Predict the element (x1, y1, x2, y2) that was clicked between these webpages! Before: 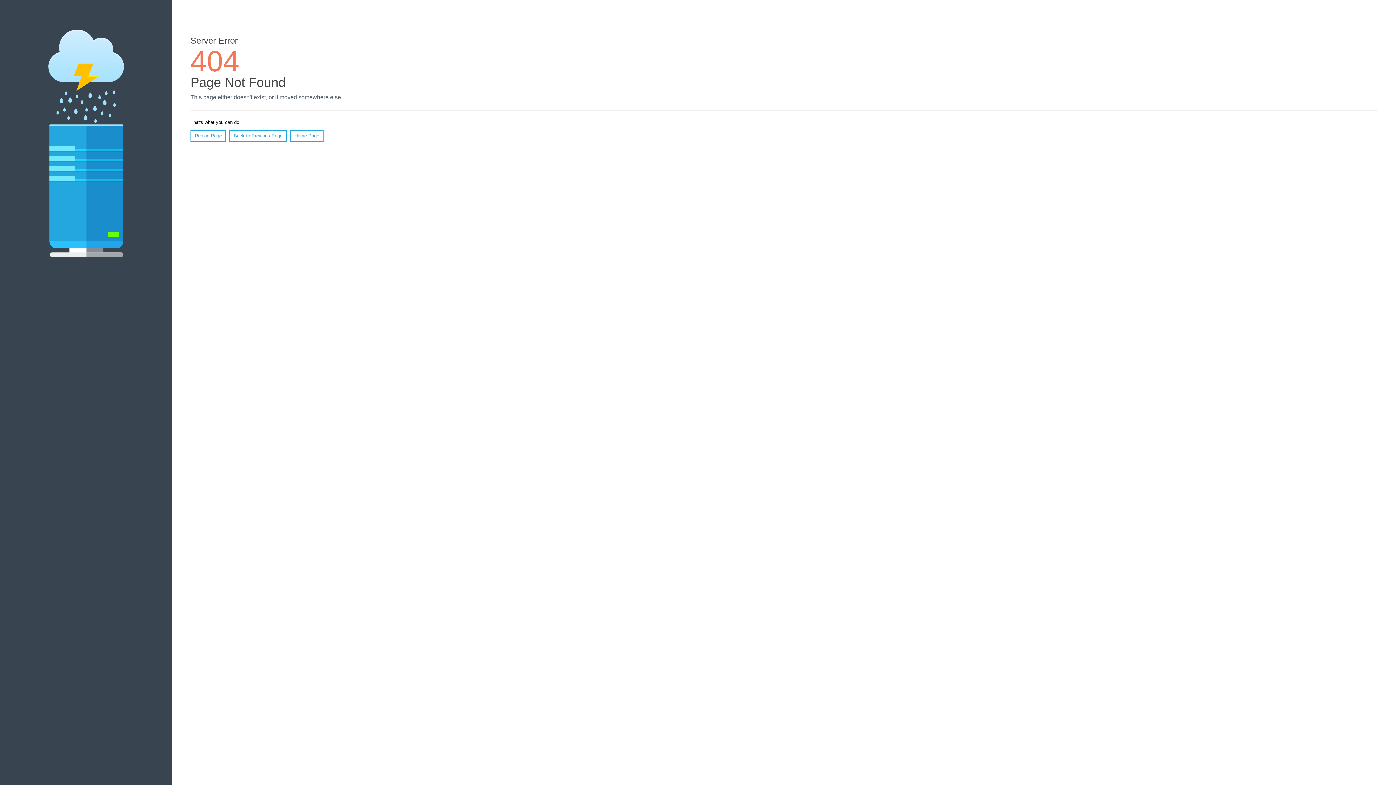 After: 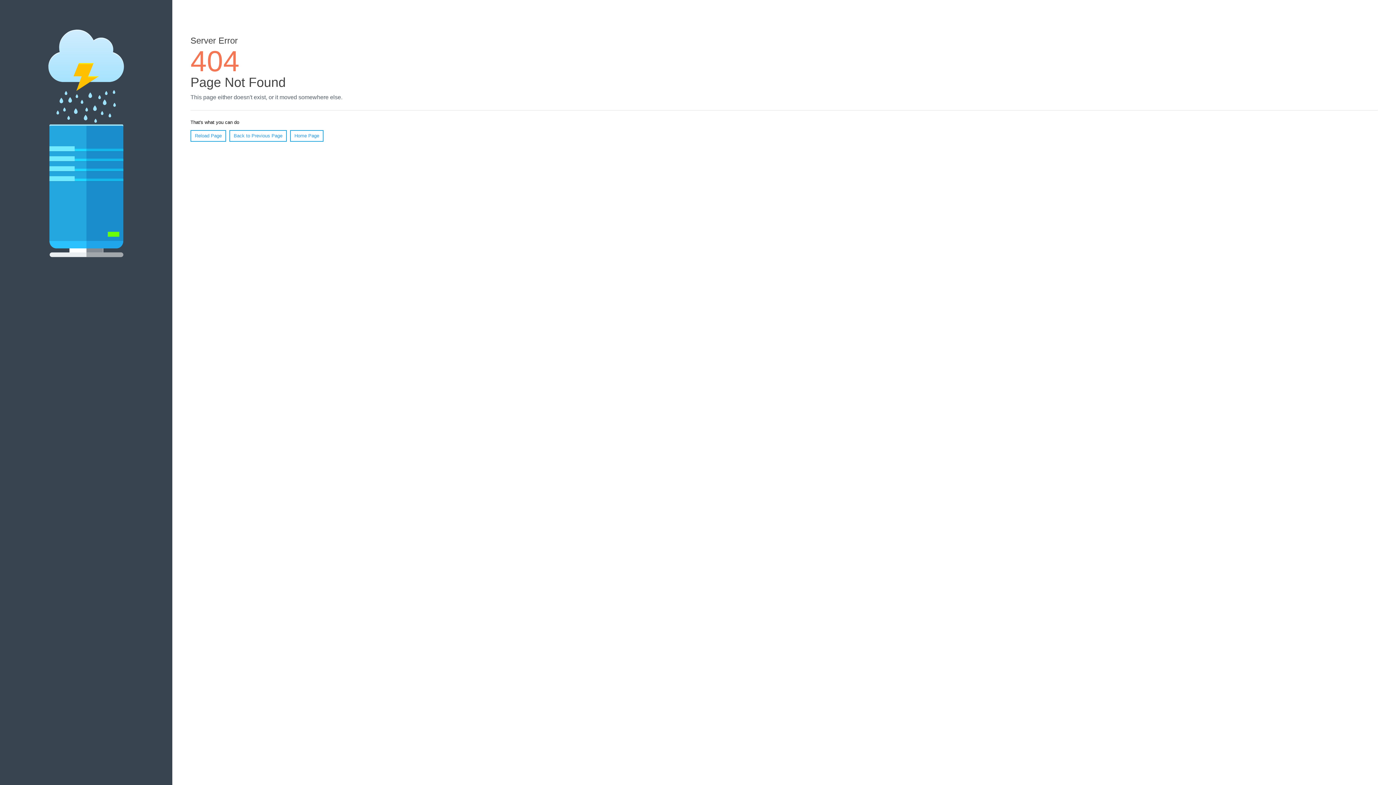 Action: bbox: (190, 130, 226, 141) label: Reload Page